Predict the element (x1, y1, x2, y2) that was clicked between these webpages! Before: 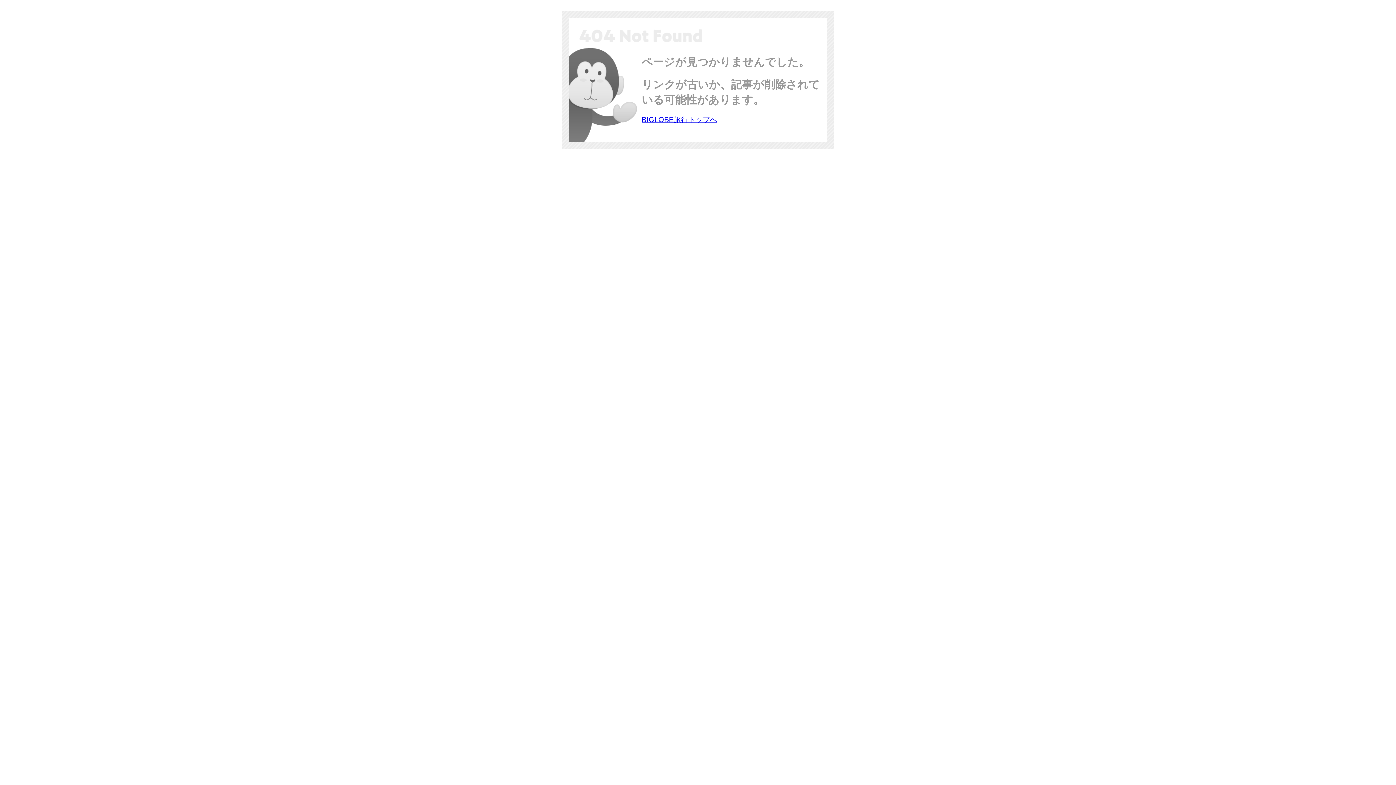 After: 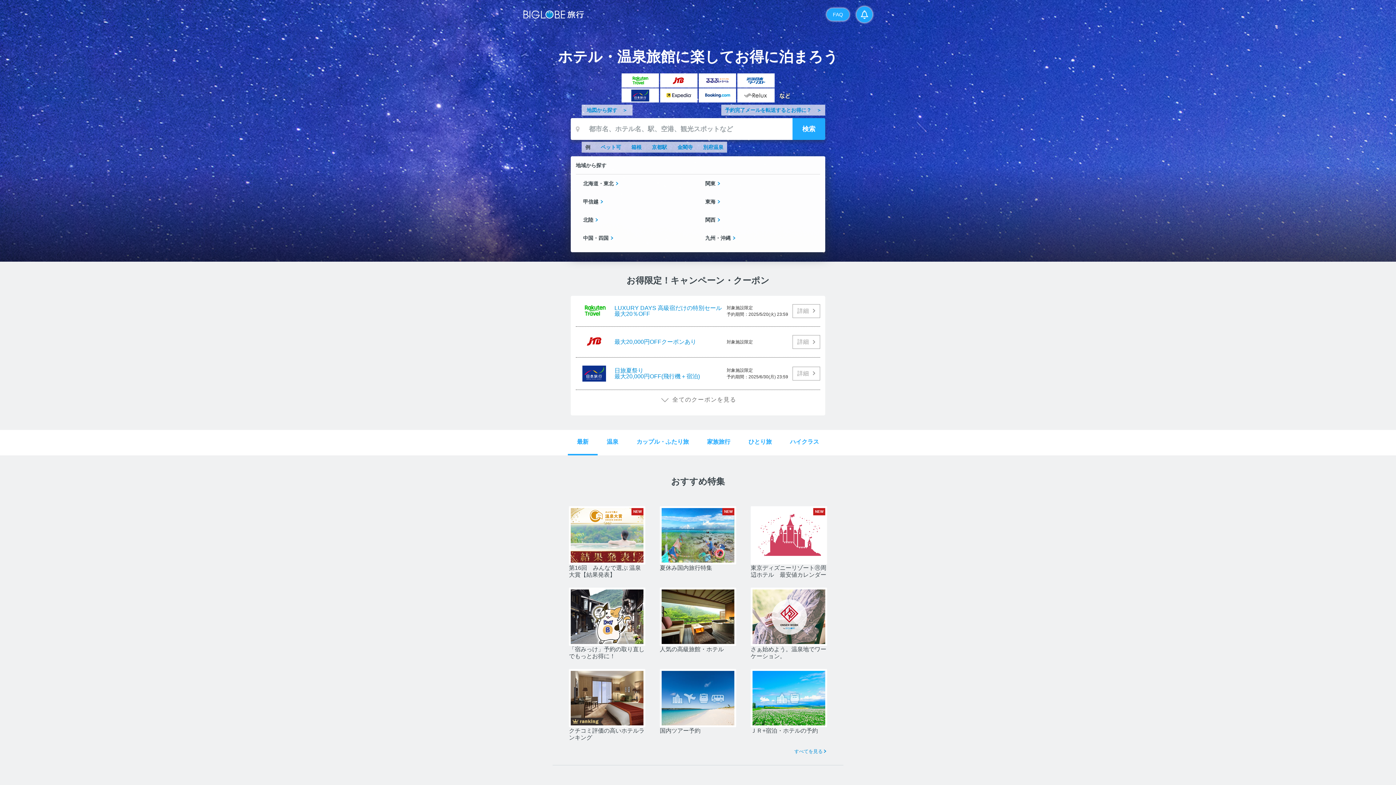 Action: label: BIGLOBE旅行トップへ bbox: (641, 115, 717, 123)